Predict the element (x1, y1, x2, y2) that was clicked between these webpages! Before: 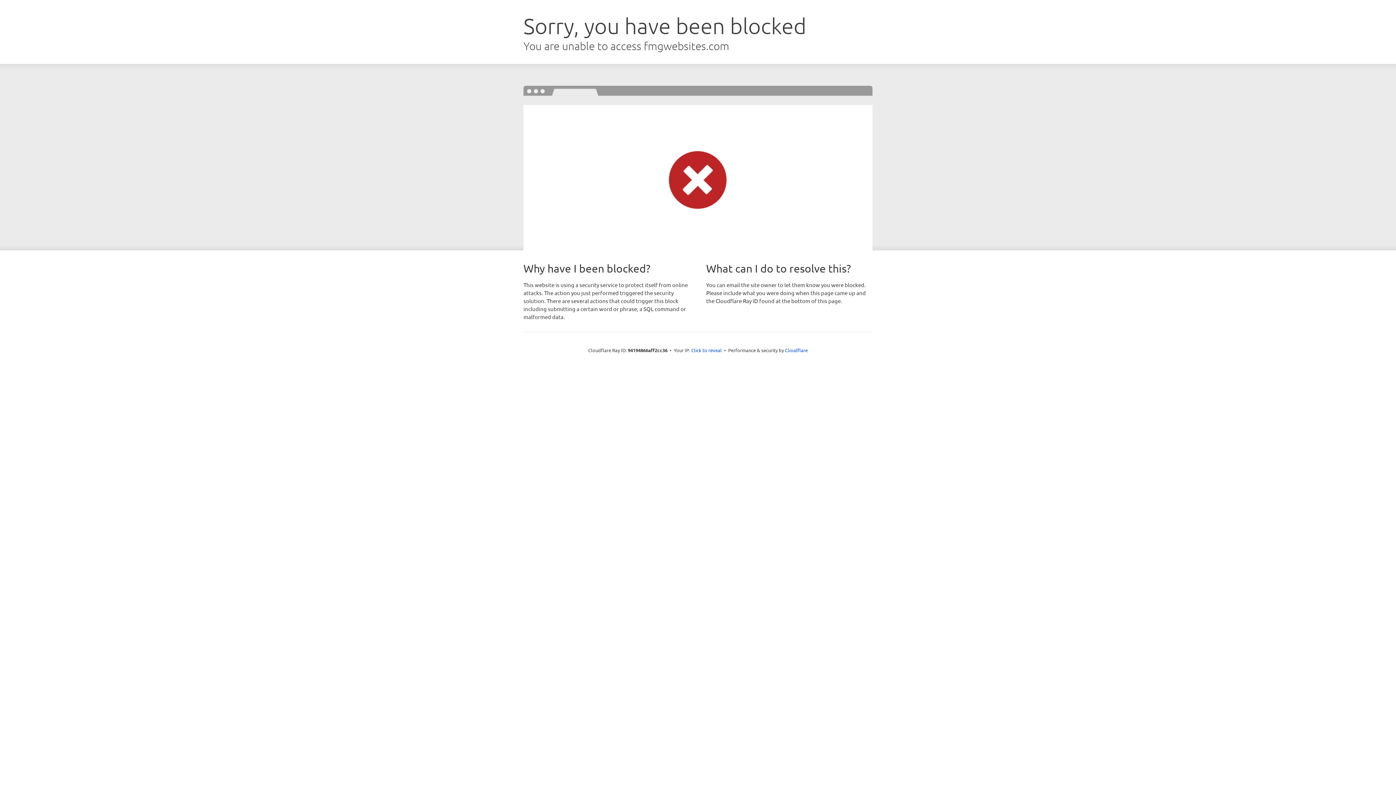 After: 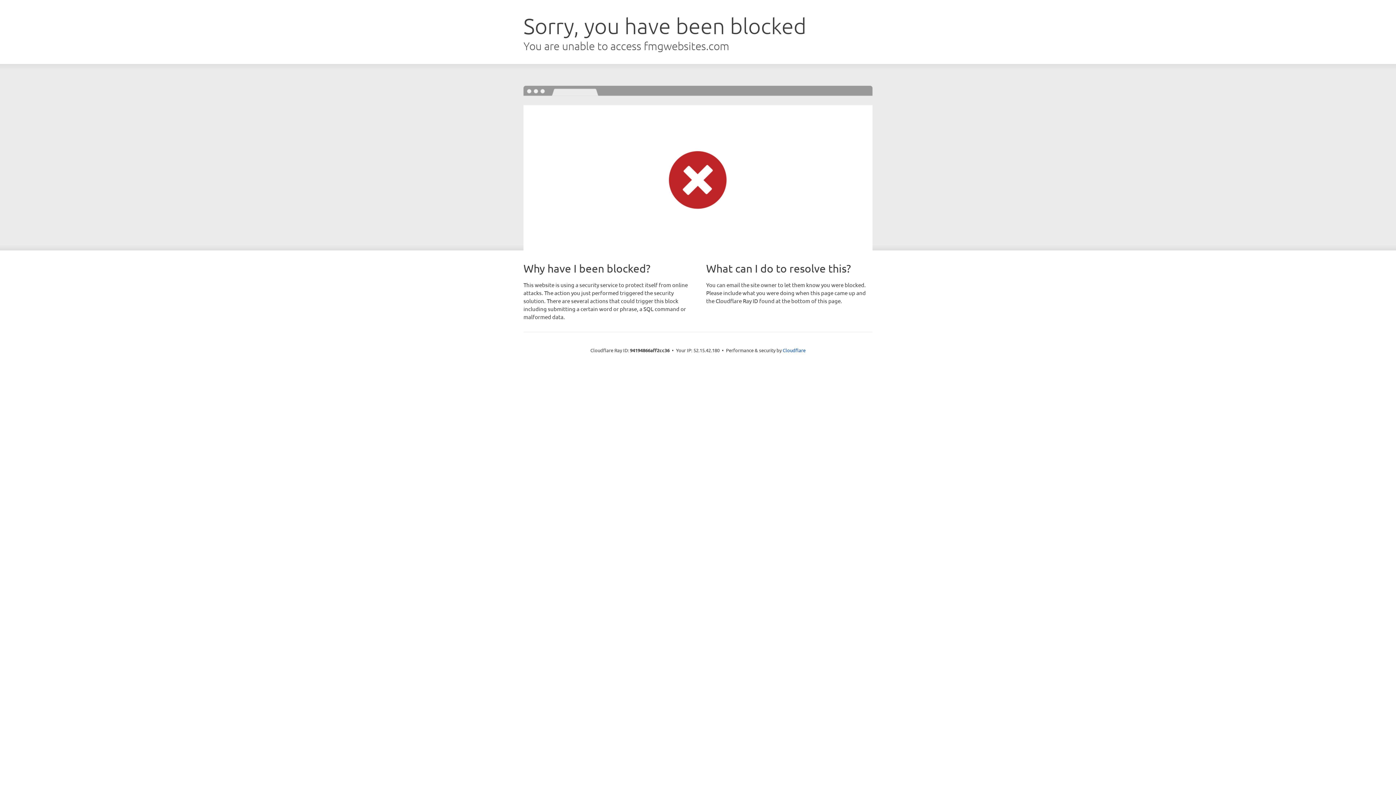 Action: label: Click to reveal bbox: (691, 346, 722, 353)